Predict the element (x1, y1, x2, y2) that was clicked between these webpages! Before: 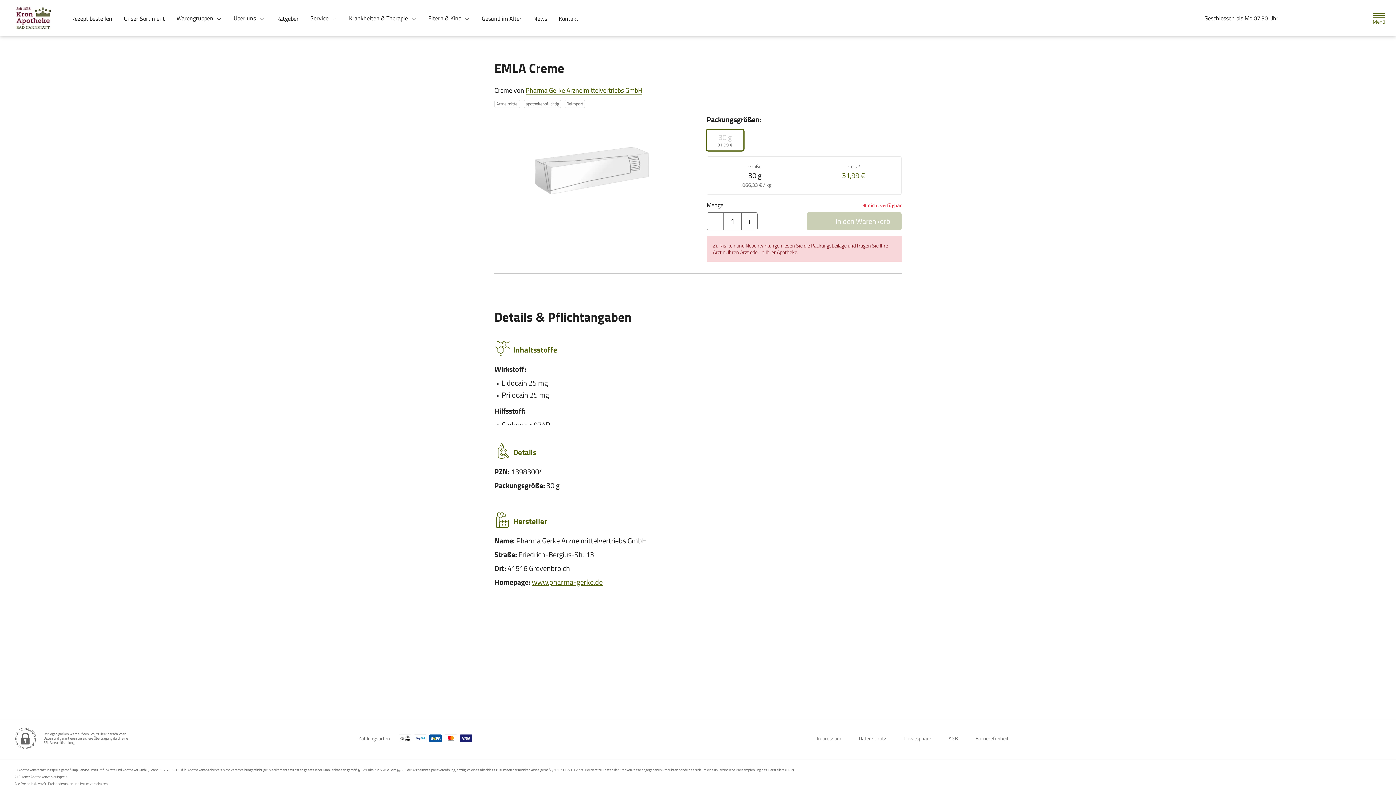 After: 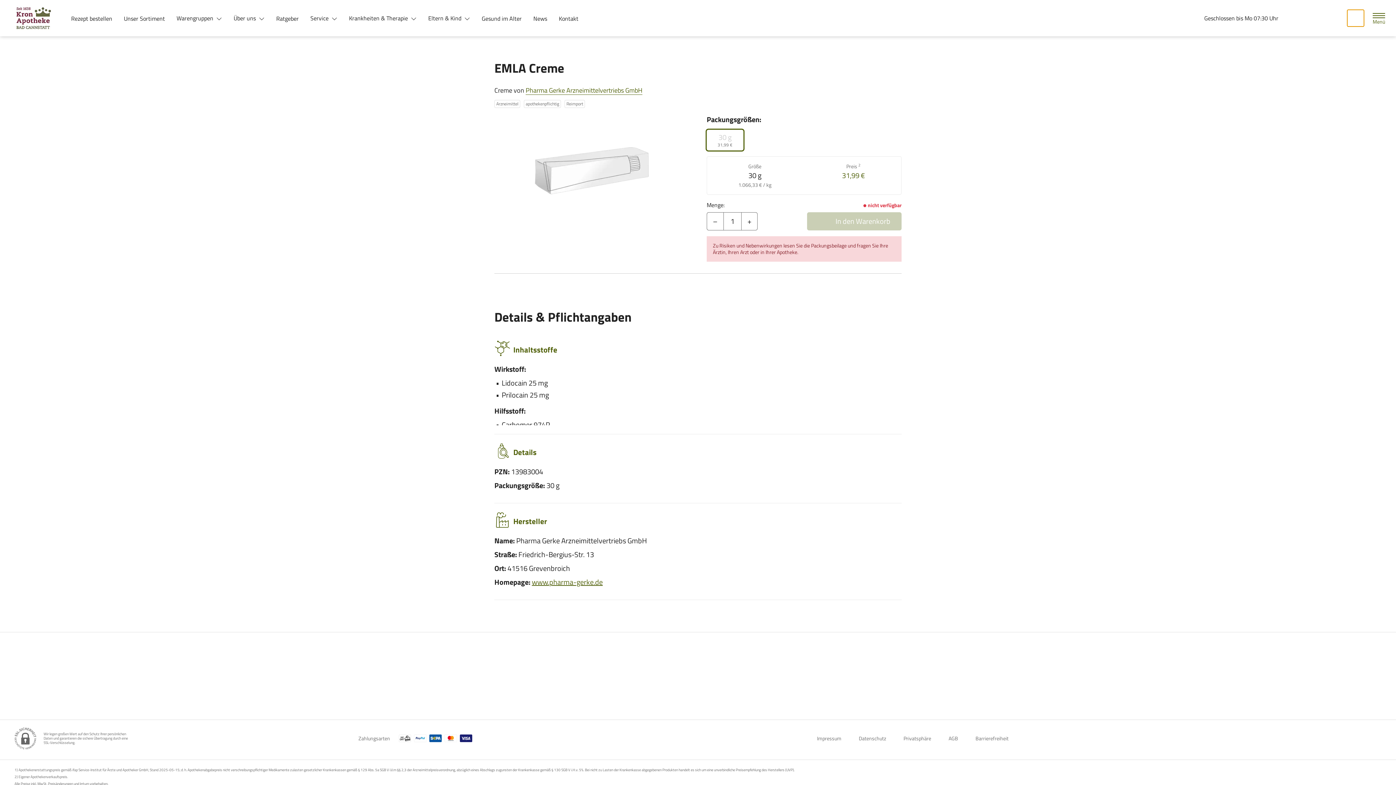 Action: bbox: (1347, 9, 1364, 26) label: Suche